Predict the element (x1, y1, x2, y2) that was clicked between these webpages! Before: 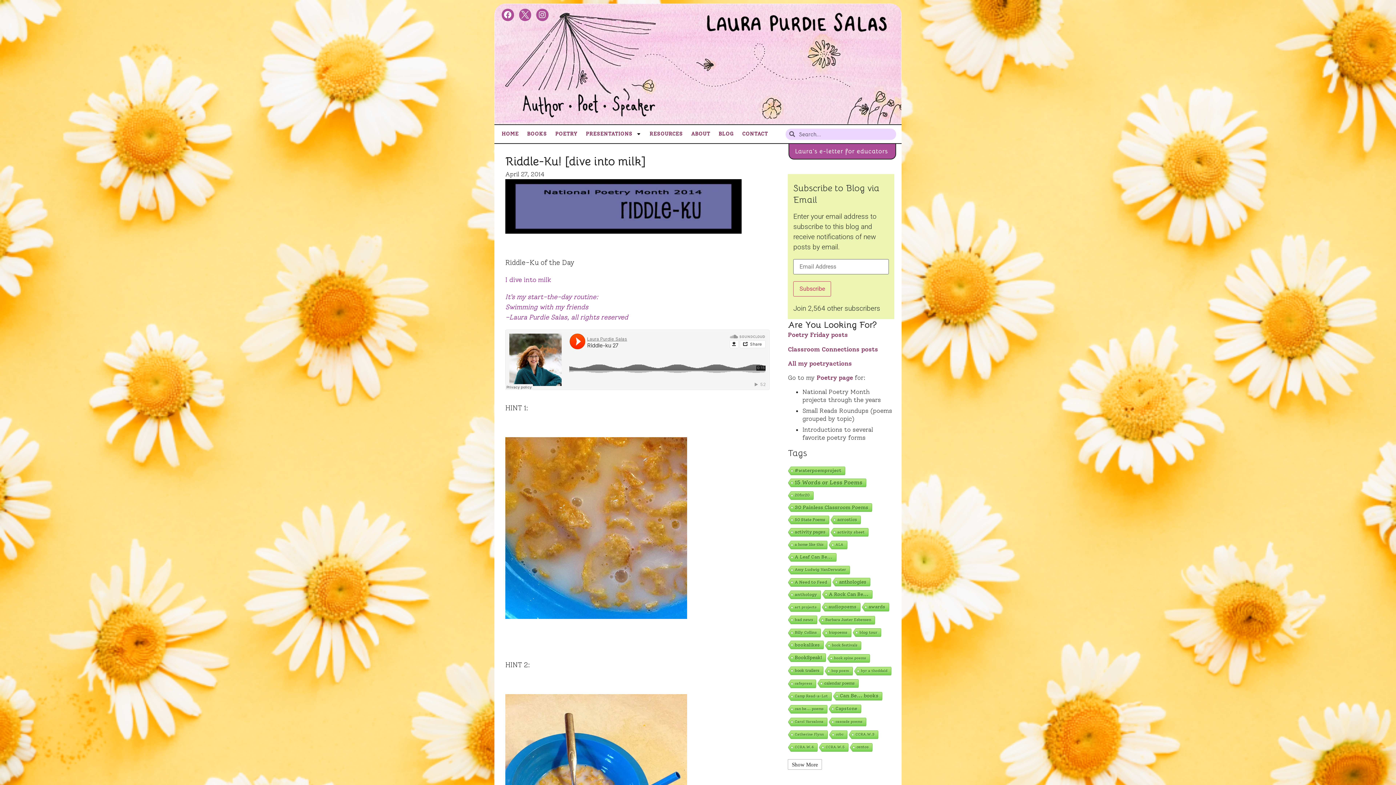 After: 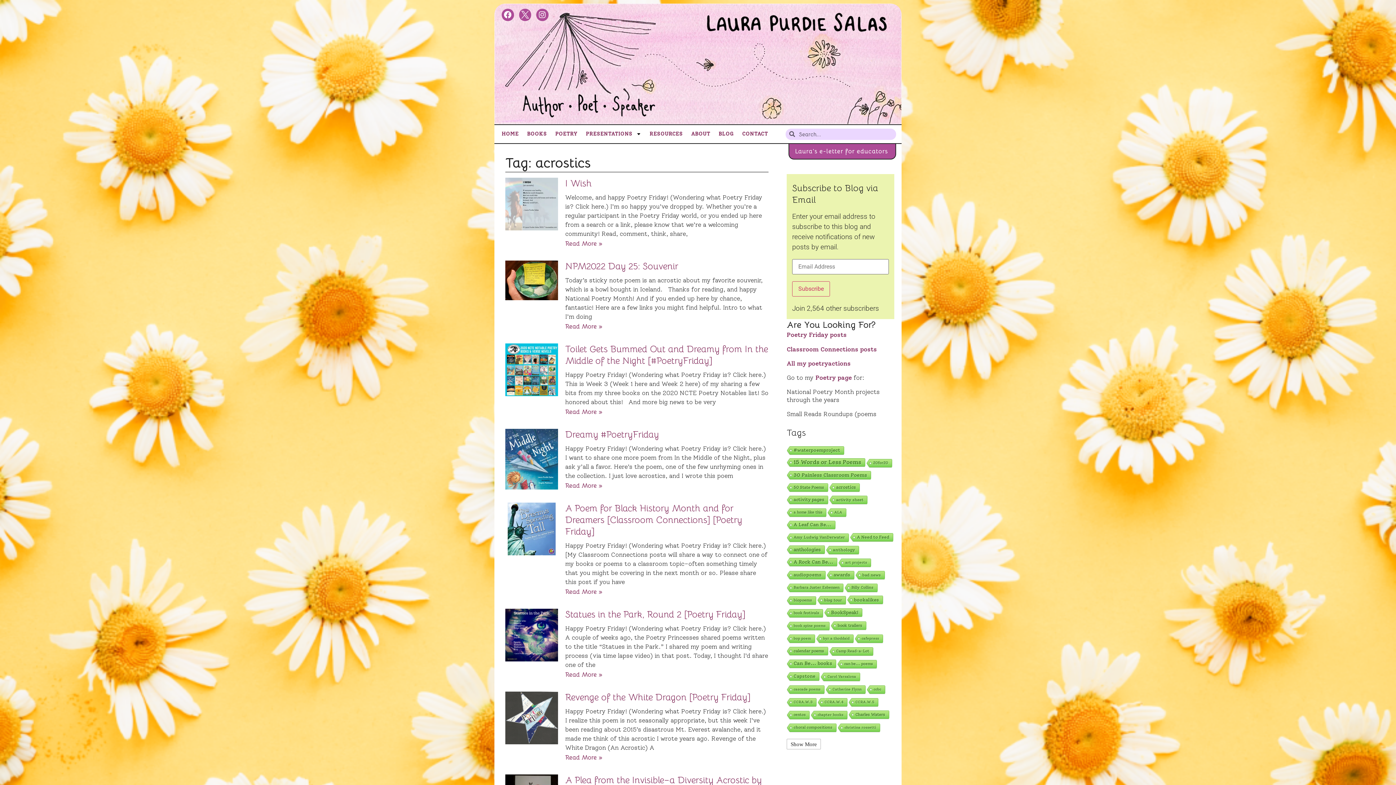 Action: bbox: (829, 515, 860, 525) label: acrostics (13 items)